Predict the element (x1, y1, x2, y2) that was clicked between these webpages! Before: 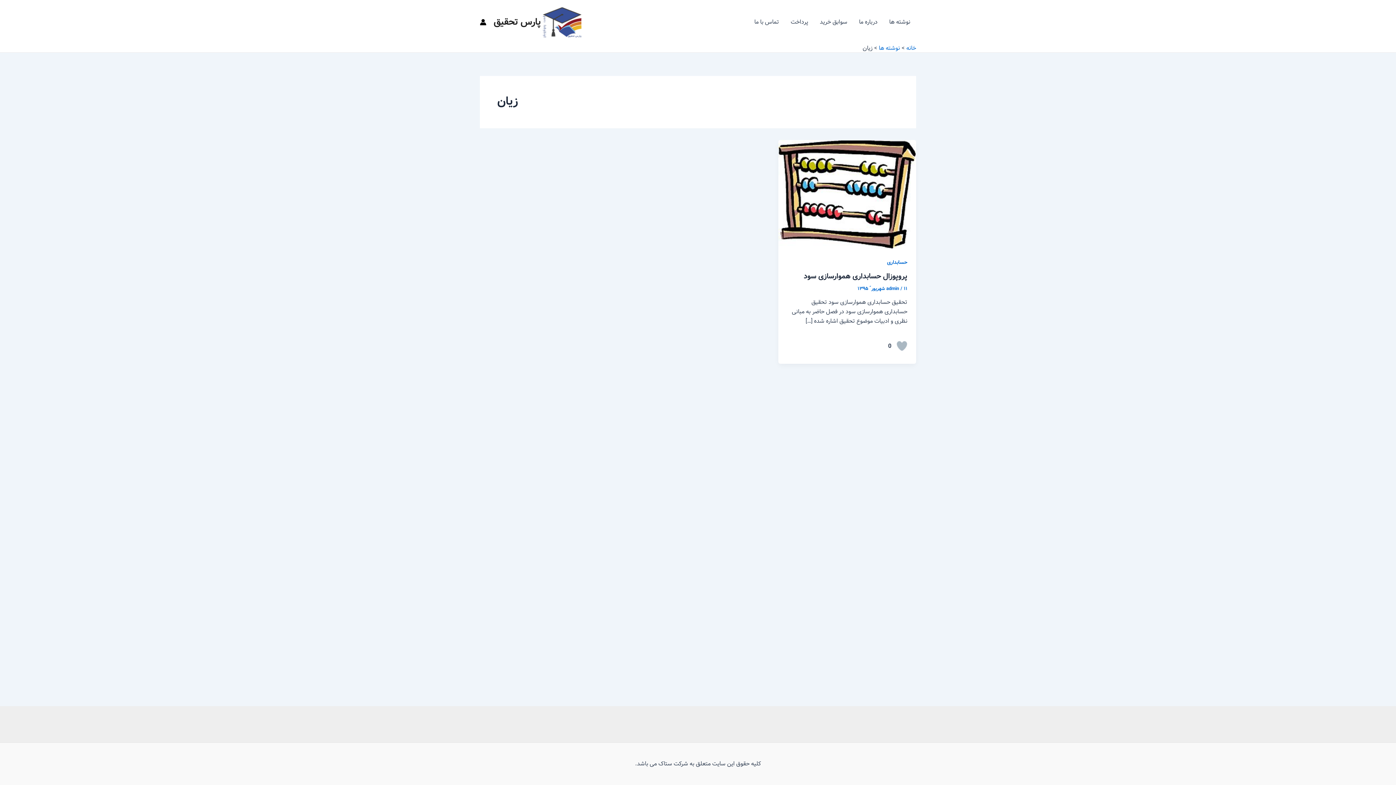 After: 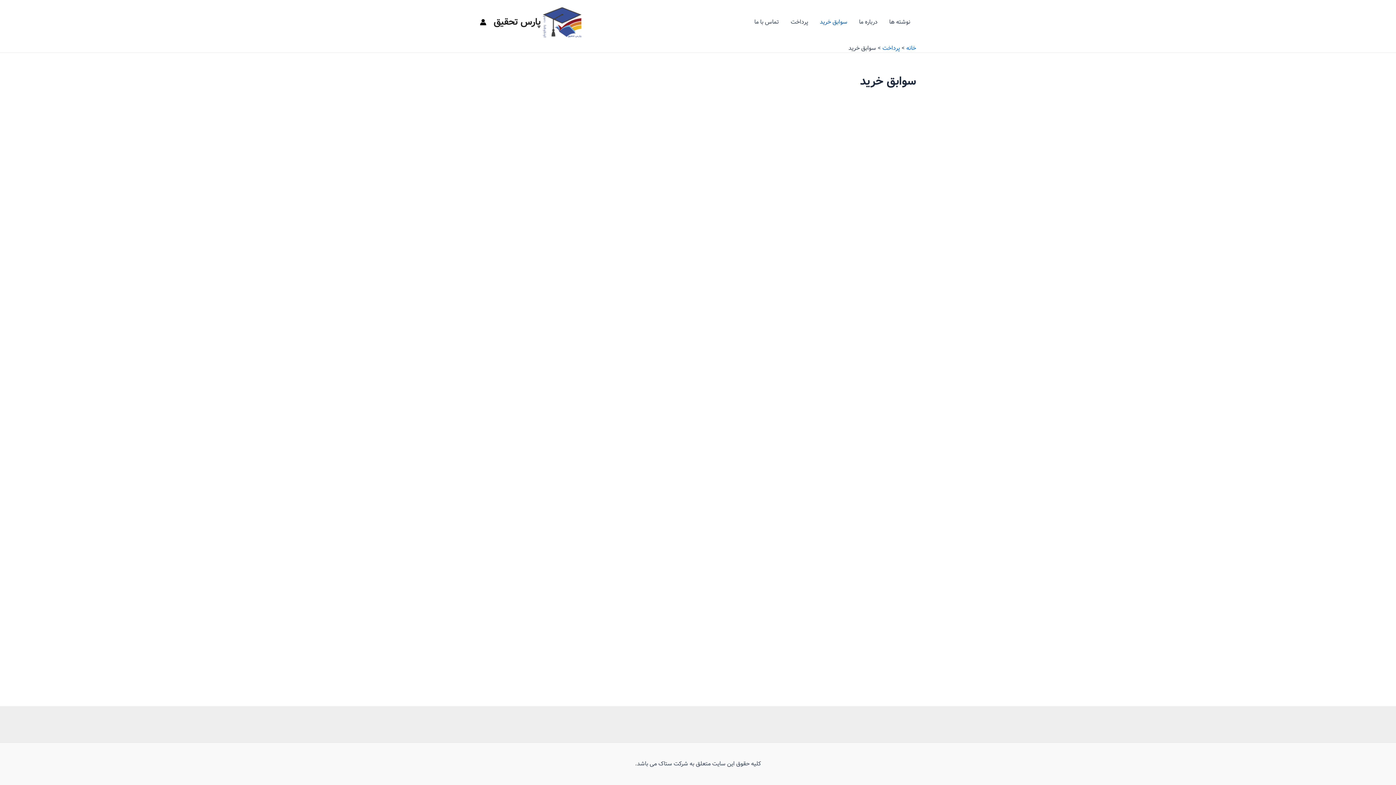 Action: label: سوابق خرید bbox: (814, 7, 853, 36)